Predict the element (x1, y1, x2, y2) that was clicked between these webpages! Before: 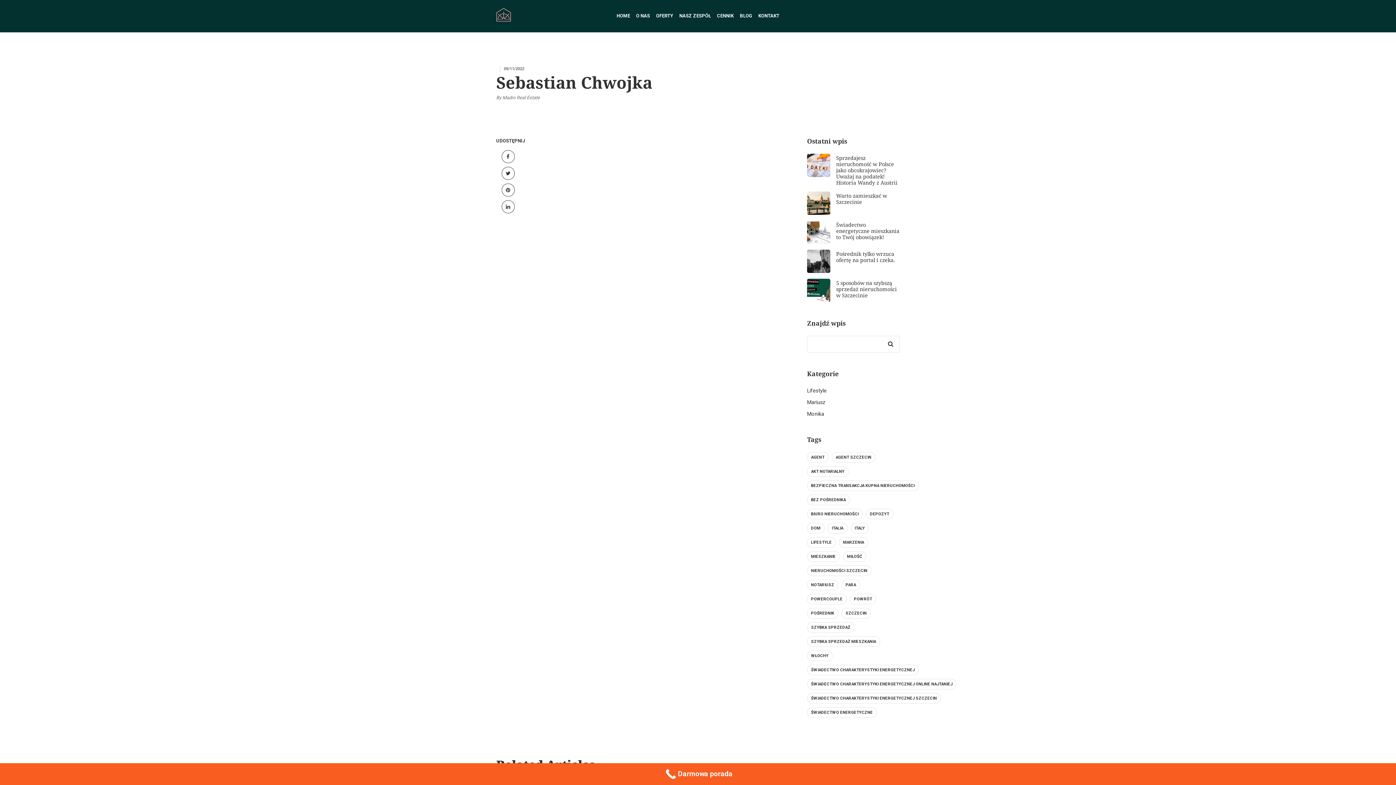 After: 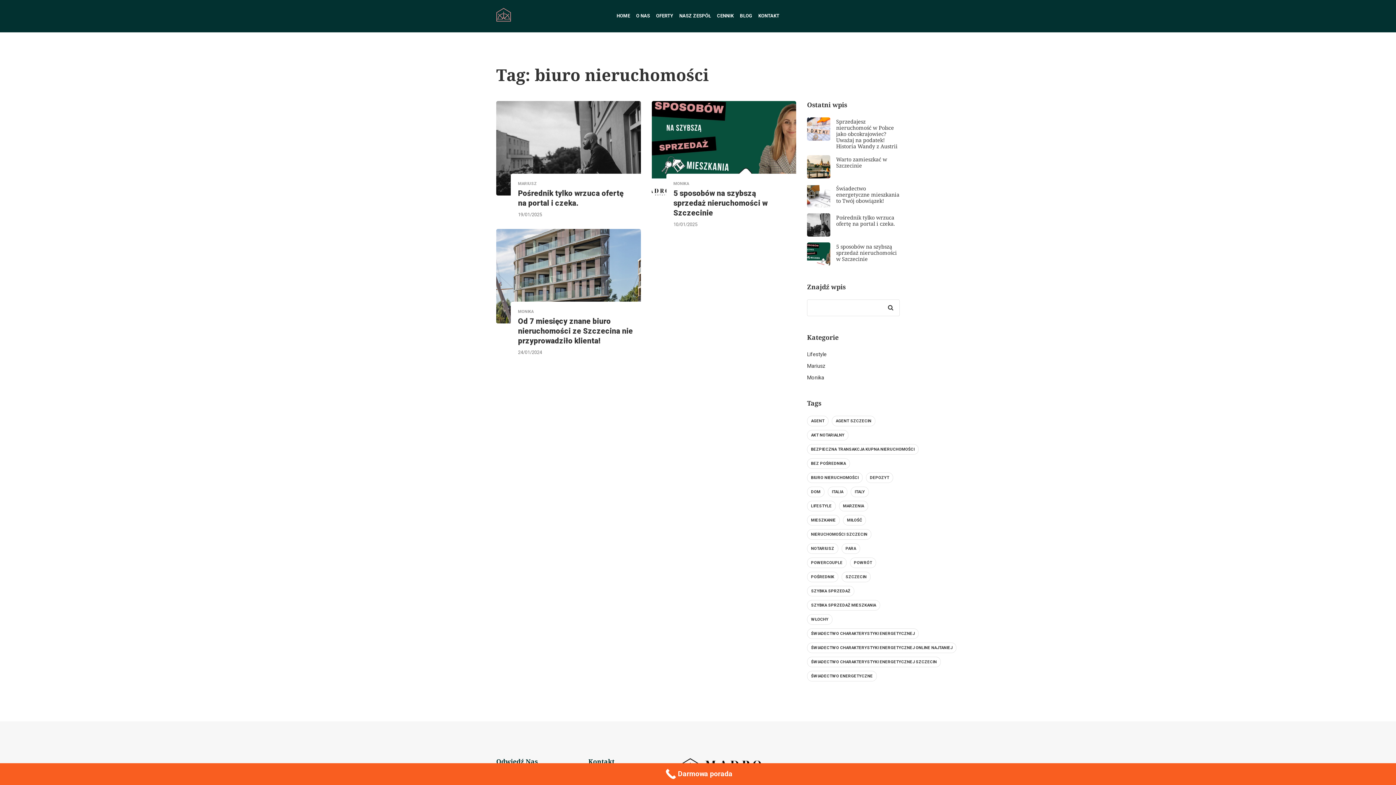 Action: bbox: (807, 509, 862, 519) label: biuro nieruchomości (3 elementy)